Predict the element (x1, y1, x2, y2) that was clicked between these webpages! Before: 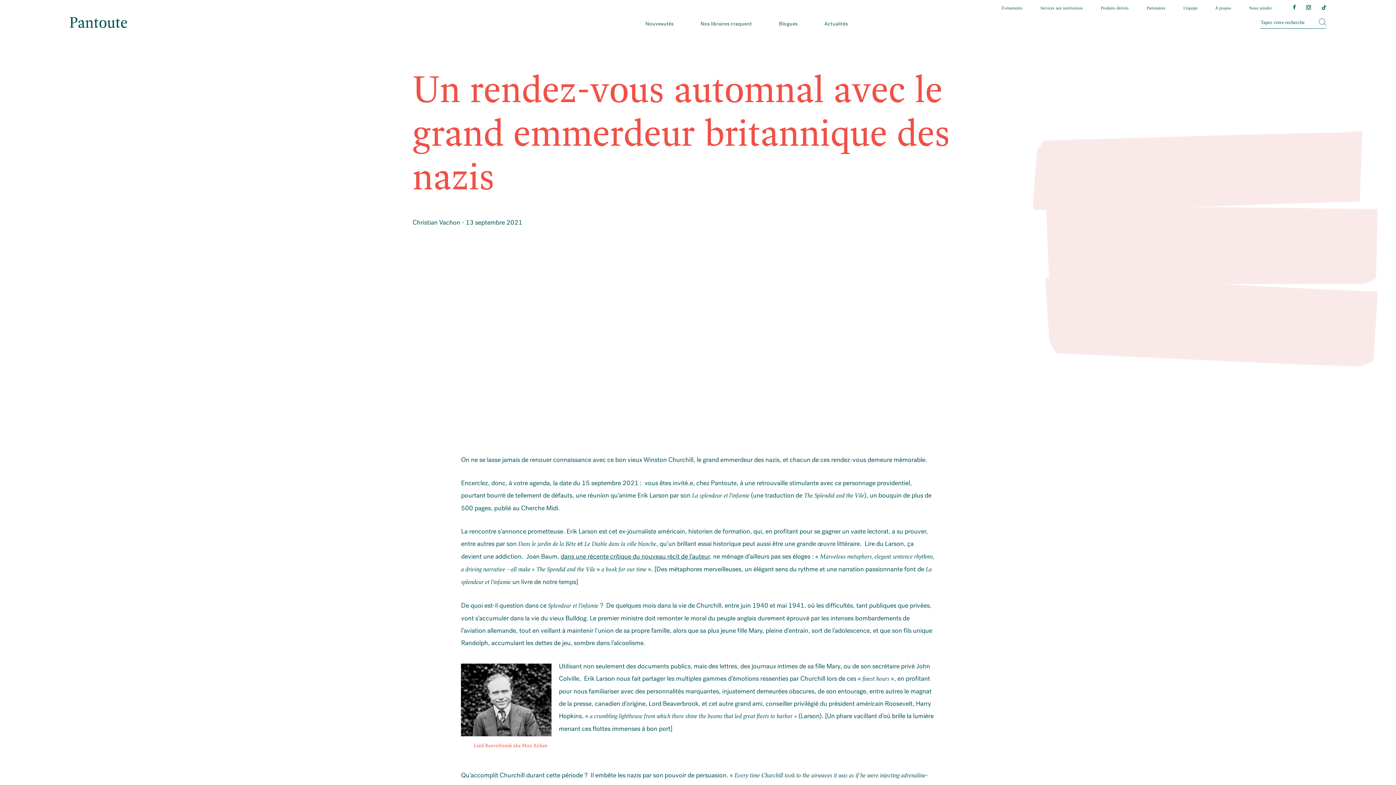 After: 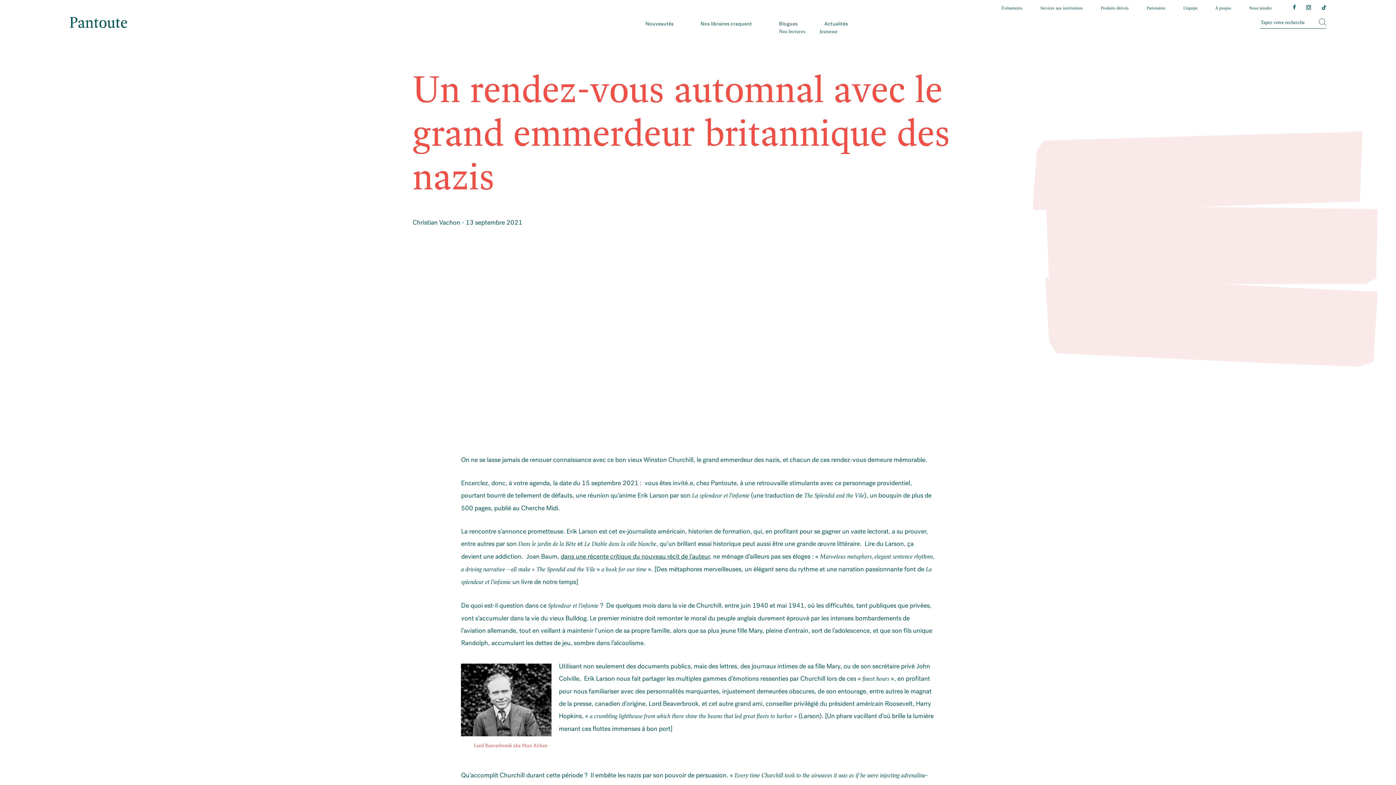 Action: label: Blogues bbox: (779, 20, 797, 27)